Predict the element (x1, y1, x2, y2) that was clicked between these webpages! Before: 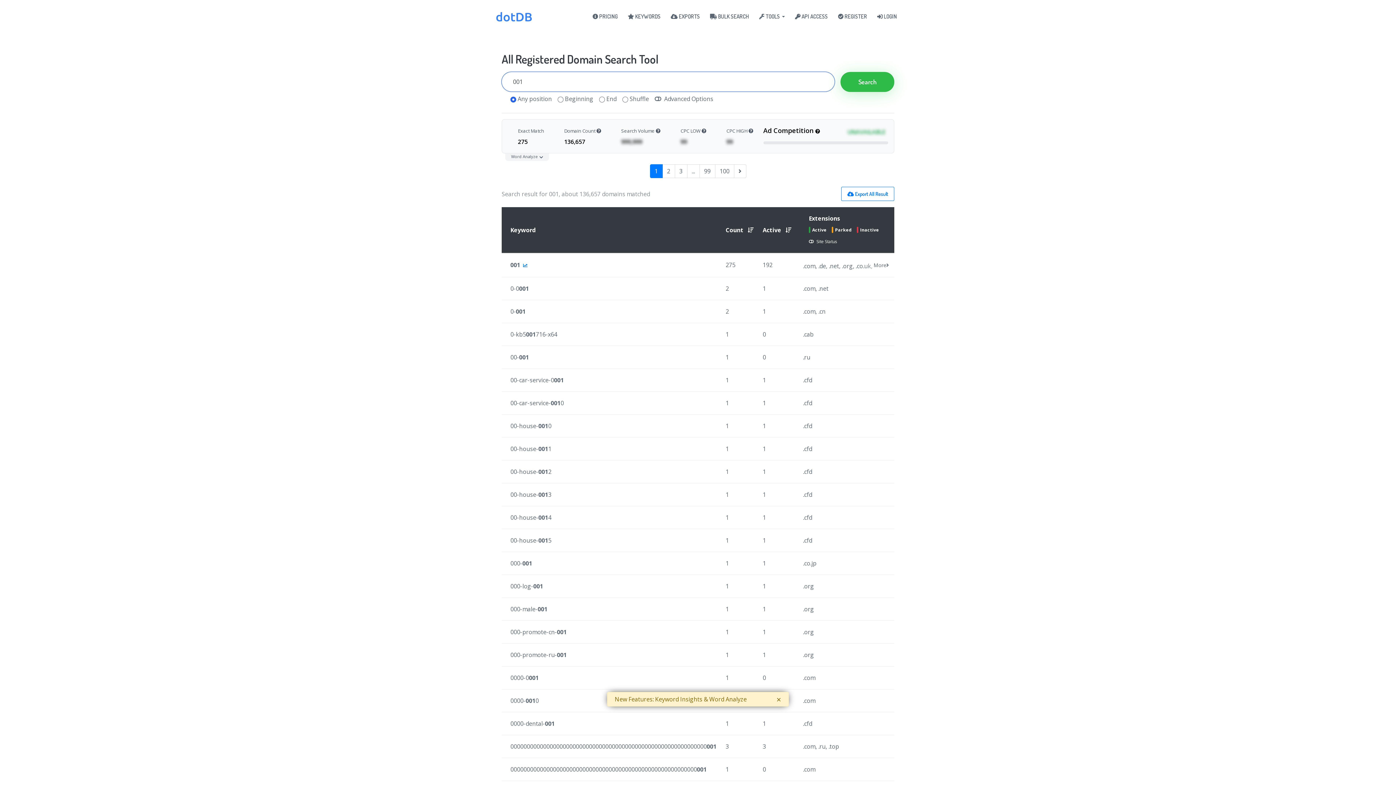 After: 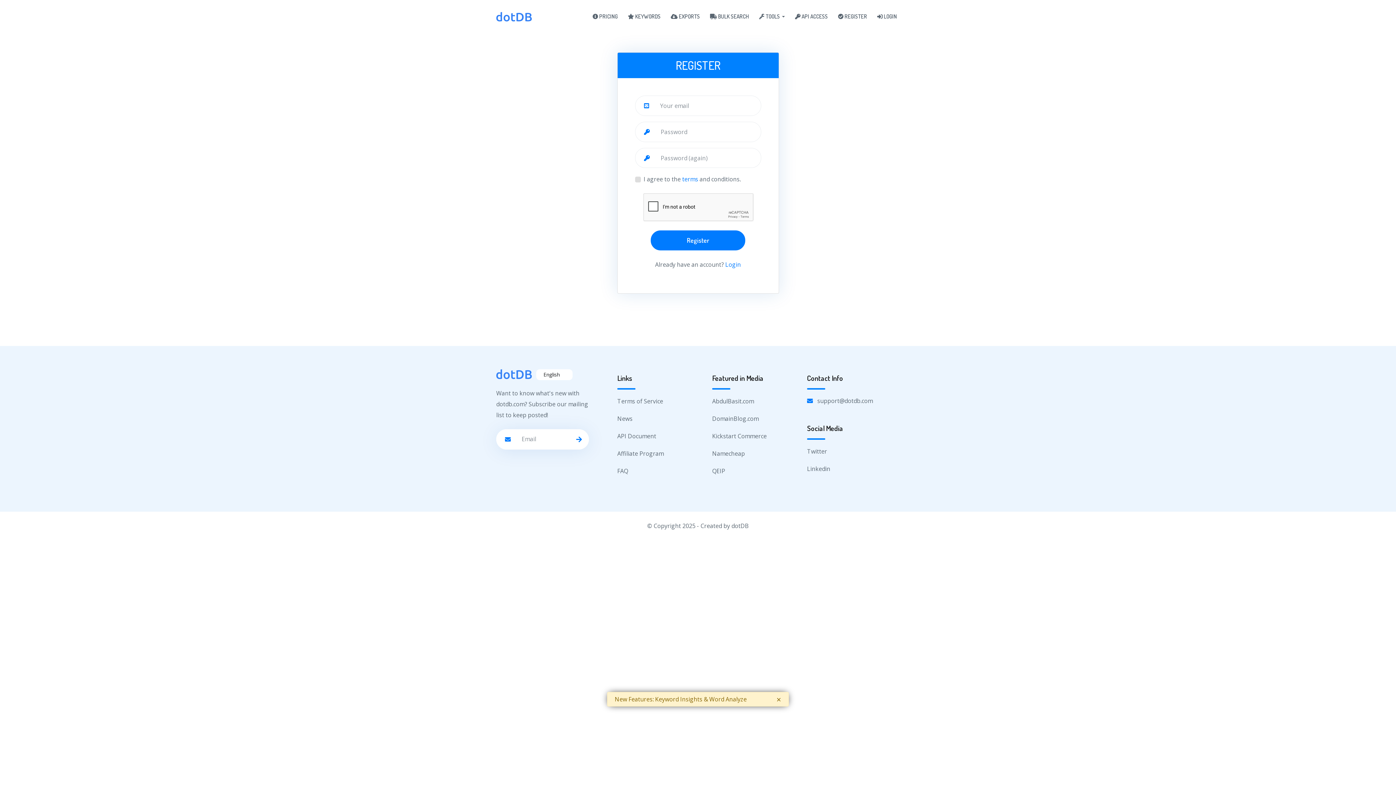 Action: label:  REGISTER bbox: (835, 4, 870, 29)